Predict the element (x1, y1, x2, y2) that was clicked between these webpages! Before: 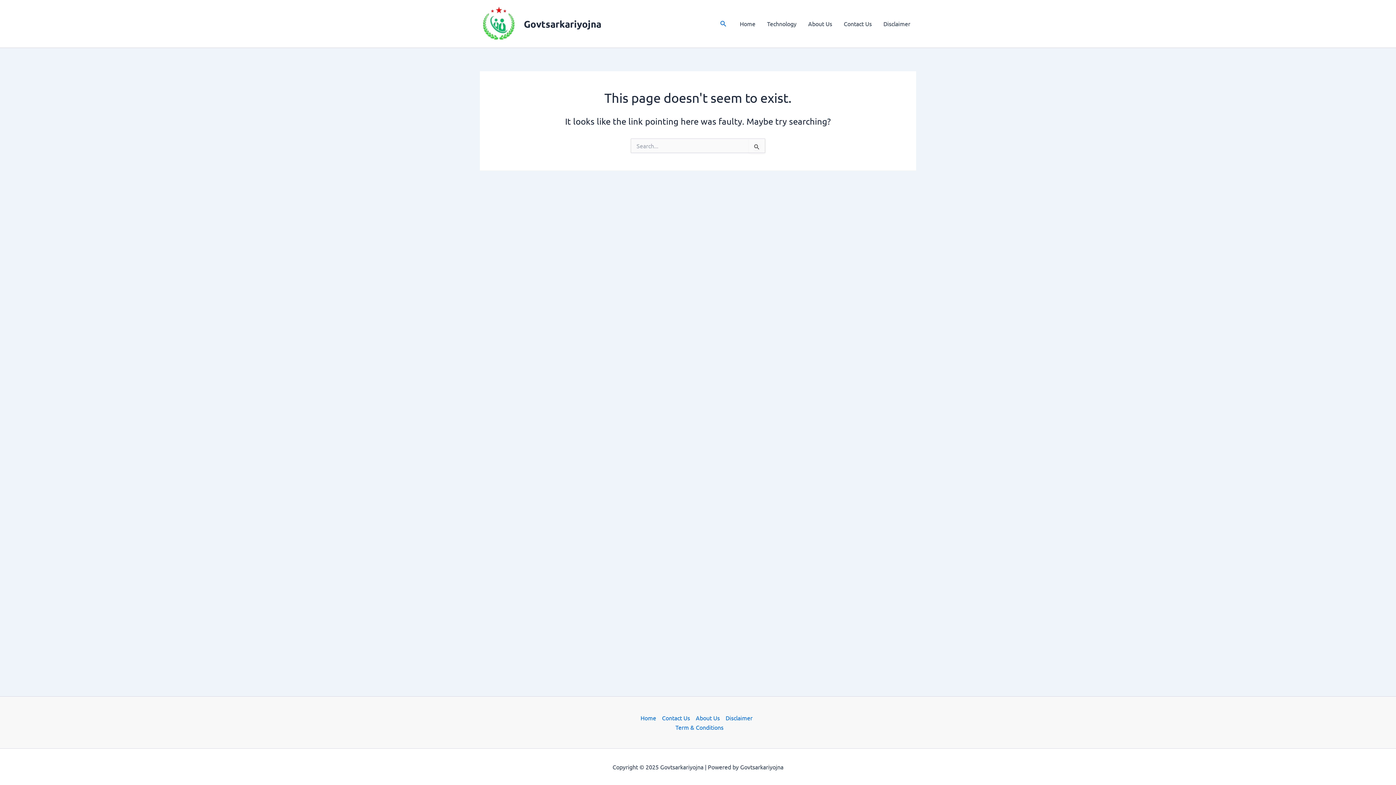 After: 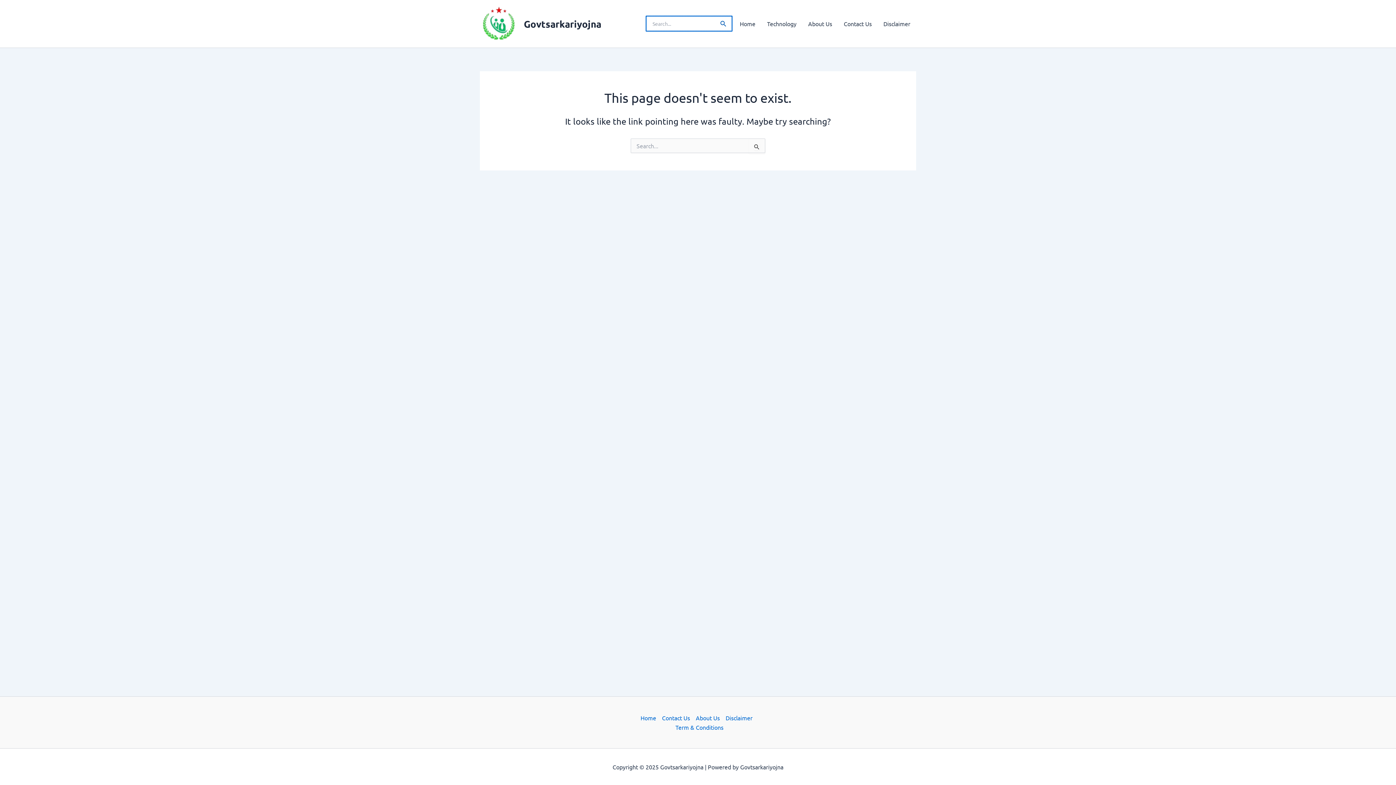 Action: bbox: (720, 19, 726, 28) label: Search button